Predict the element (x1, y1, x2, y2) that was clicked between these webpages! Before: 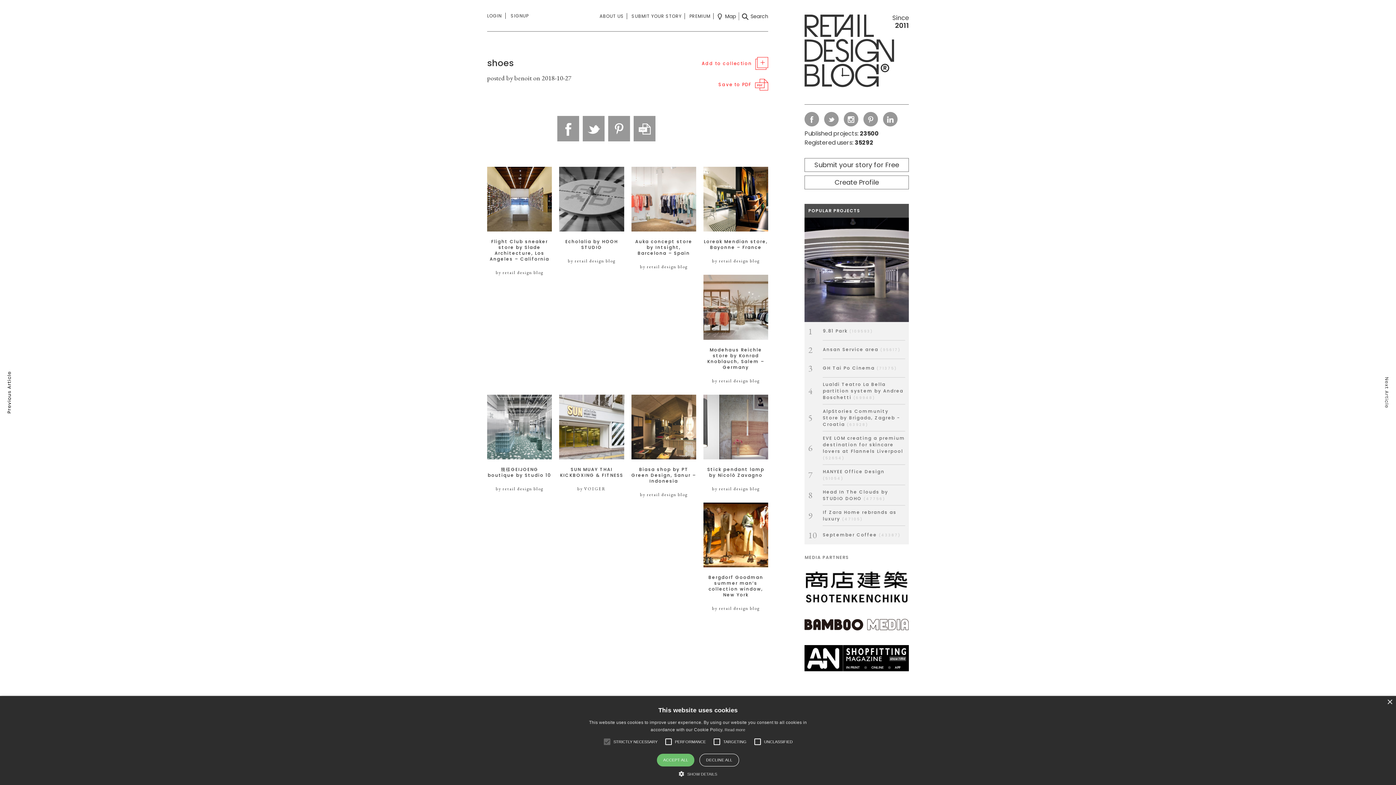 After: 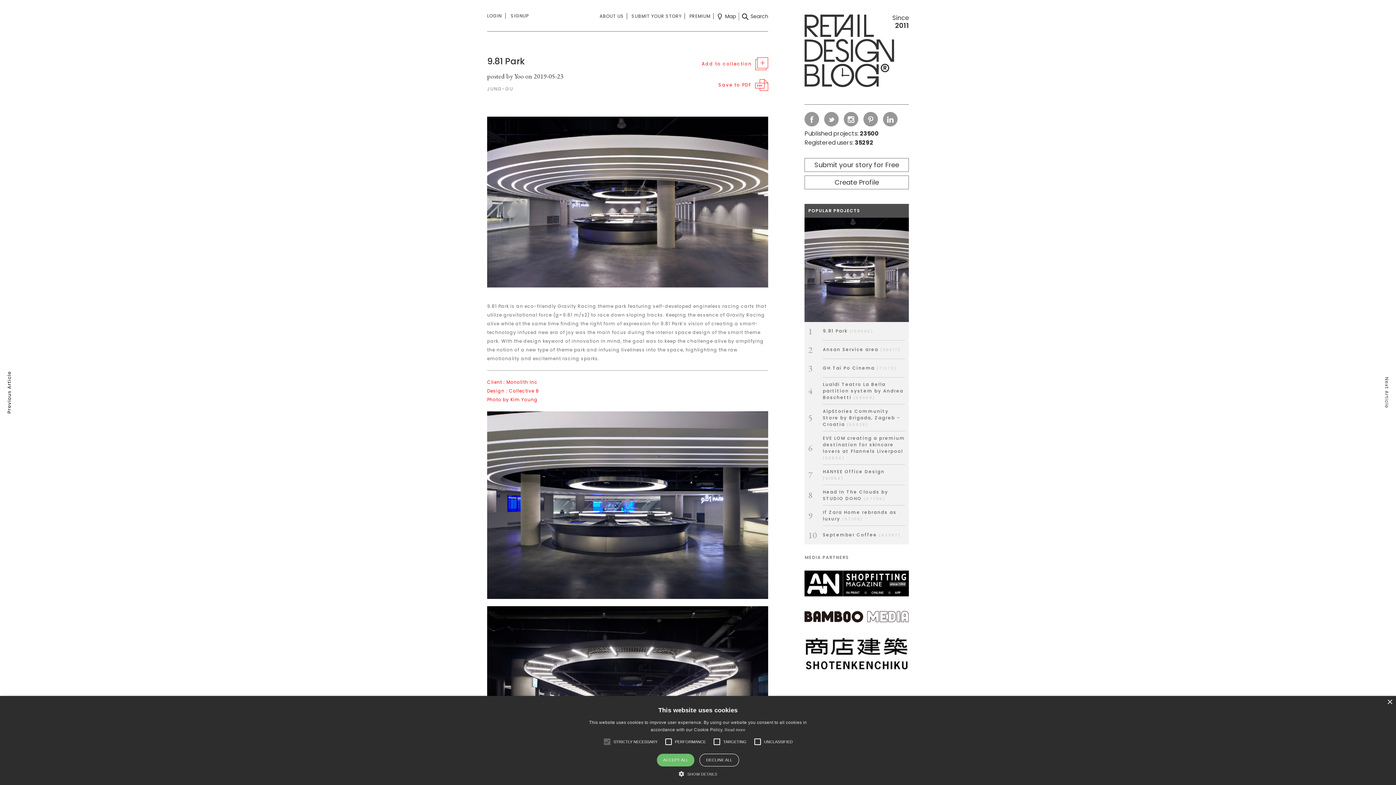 Action: bbox: (808, 325, 905, 336) label: 19.81 Park (109593)